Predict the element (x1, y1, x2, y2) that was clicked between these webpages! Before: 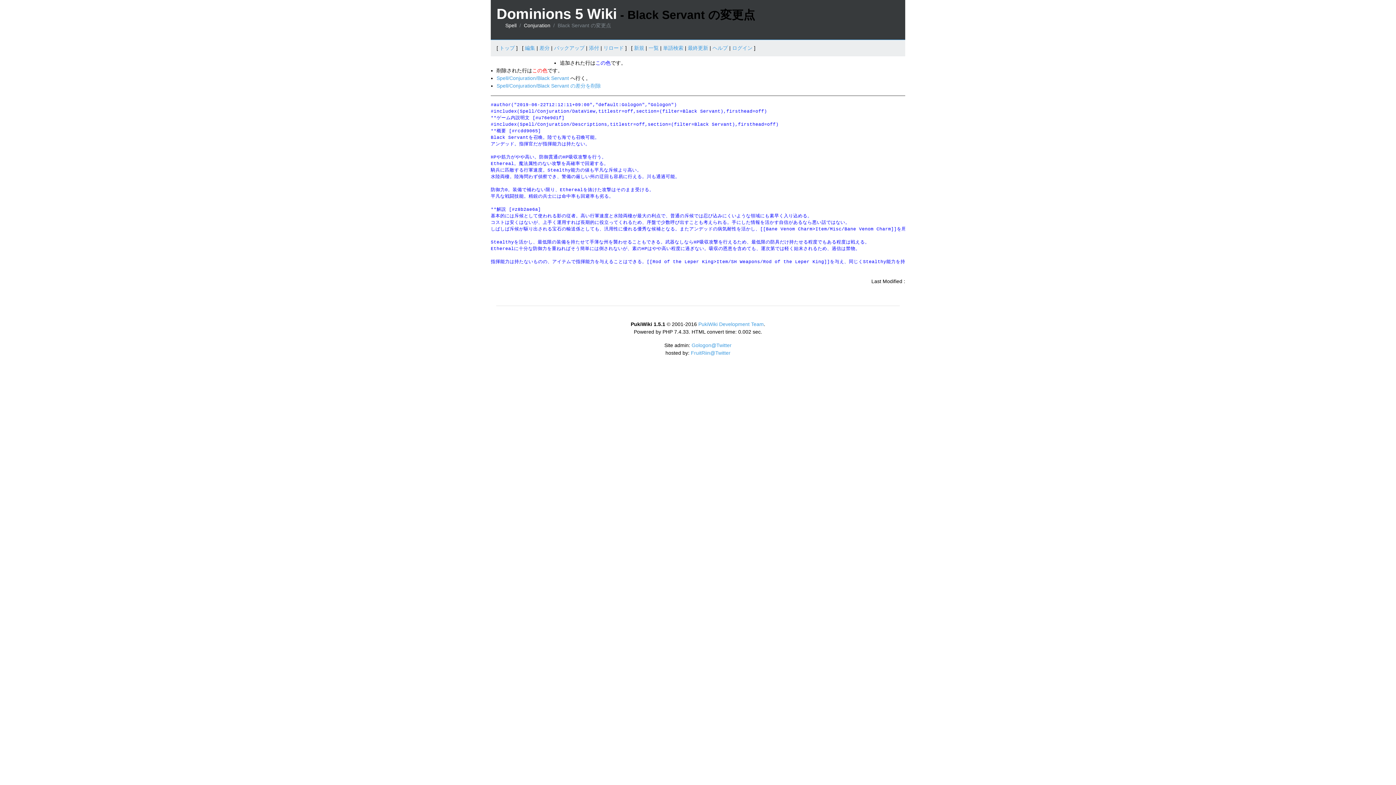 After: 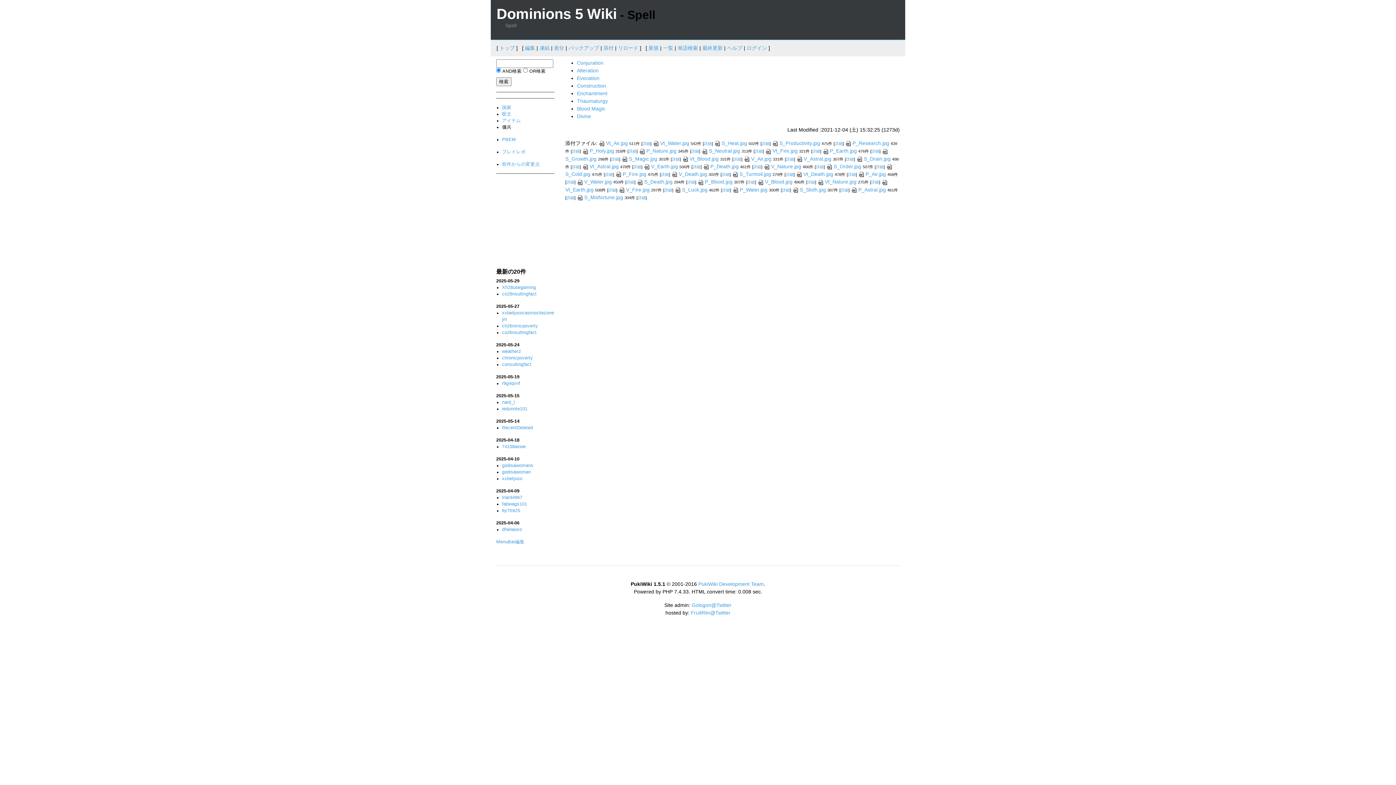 Action: label: Spell bbox: (505, 22, 516, 28)